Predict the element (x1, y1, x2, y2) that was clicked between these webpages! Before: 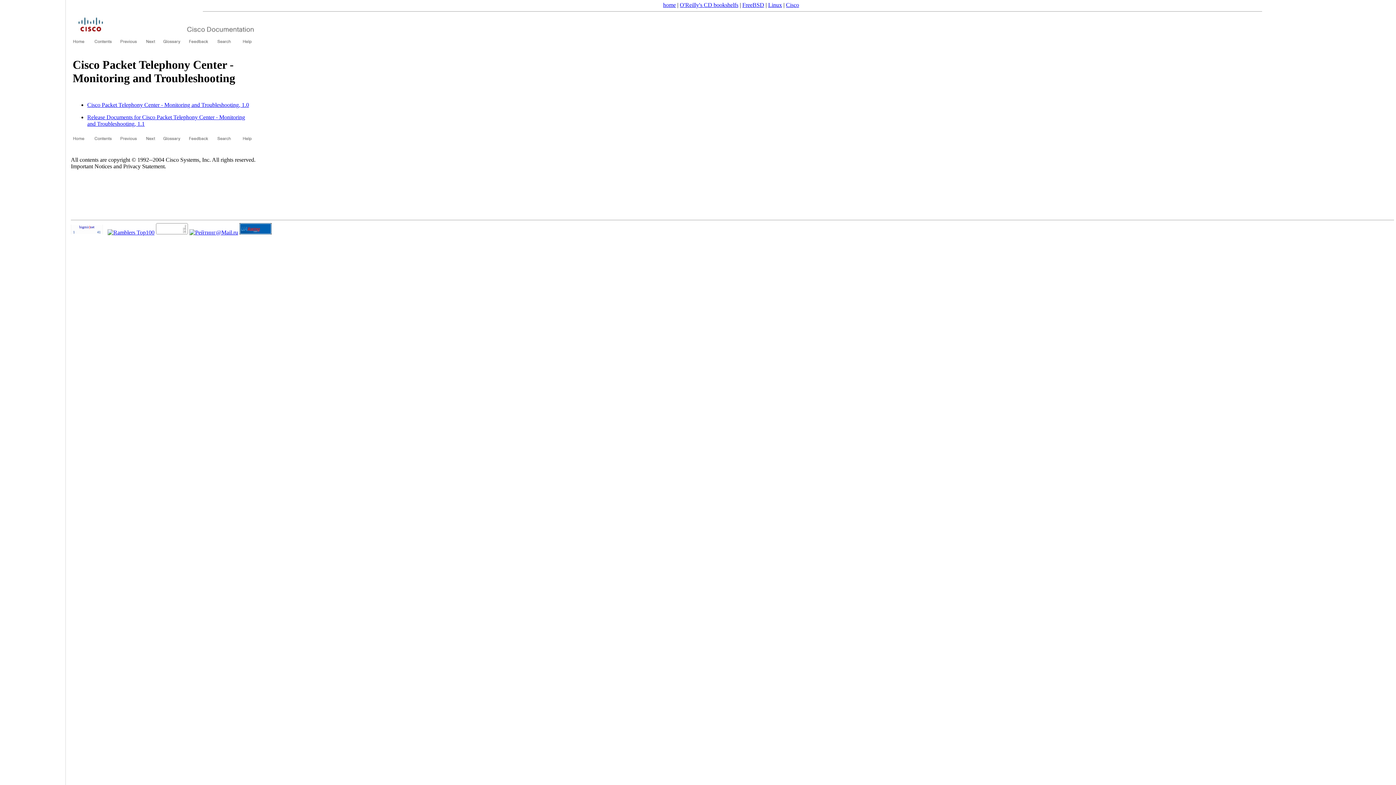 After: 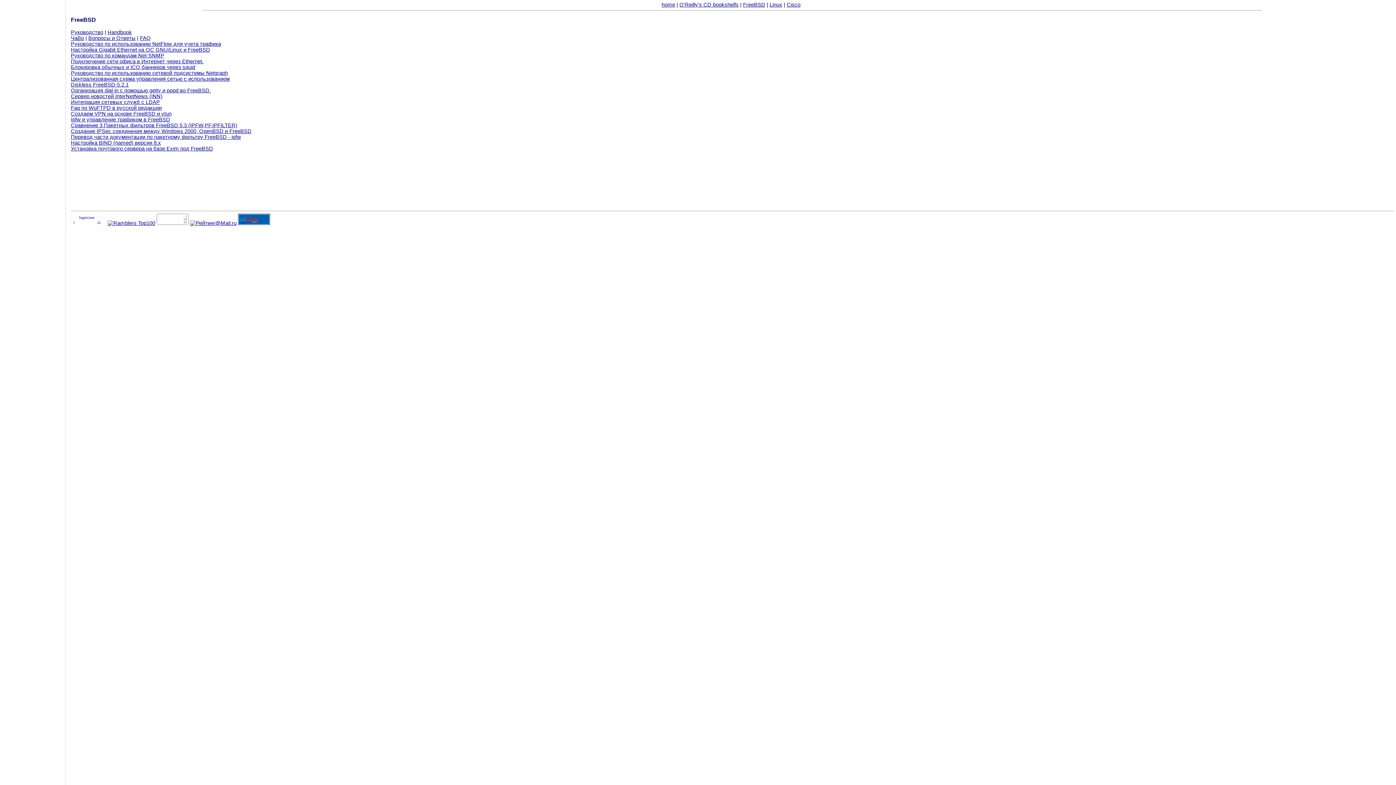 Action: bbox: (742, 1, 764, 8) label: FreeBSD